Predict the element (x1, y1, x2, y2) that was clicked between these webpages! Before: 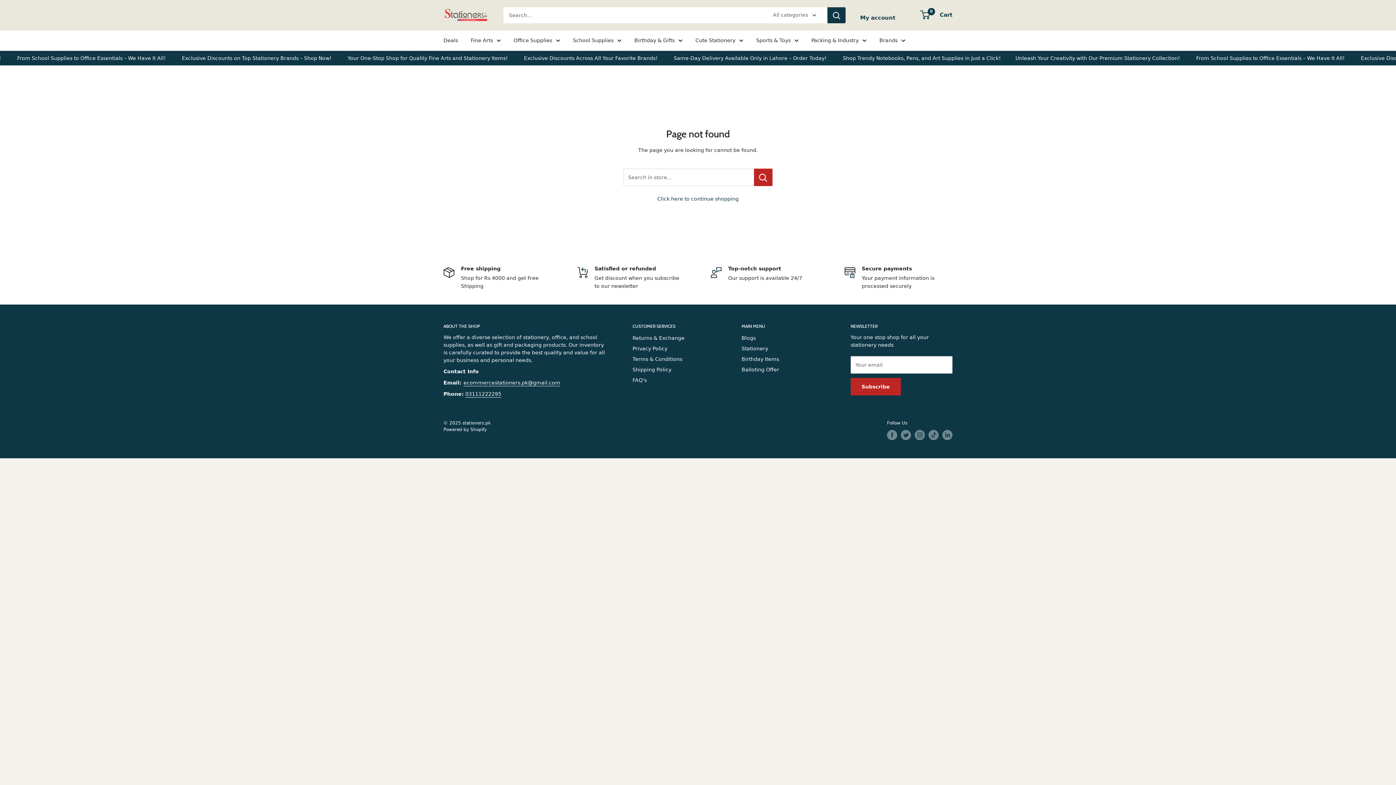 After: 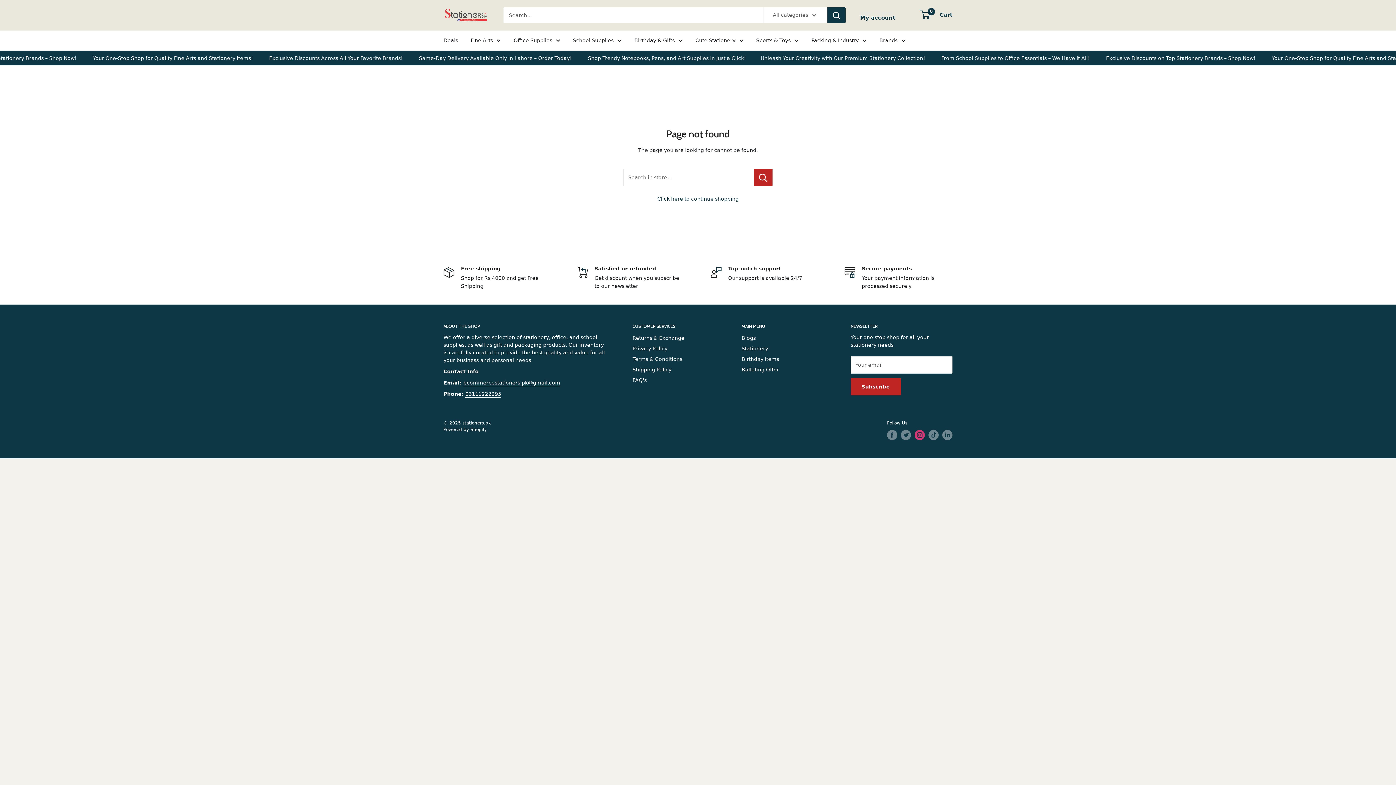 Action: label: Follow us on Instagram bbox: (914, 430, 925, 440)